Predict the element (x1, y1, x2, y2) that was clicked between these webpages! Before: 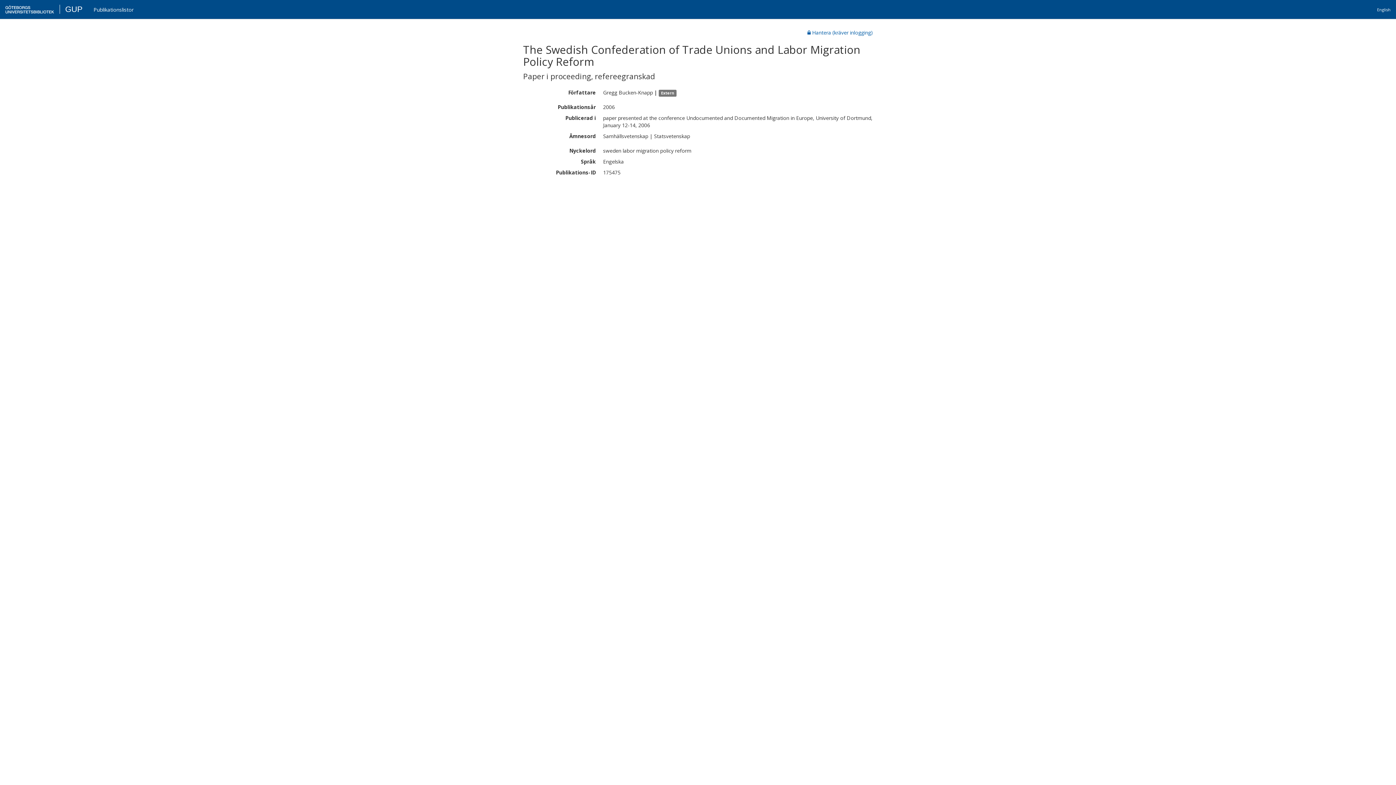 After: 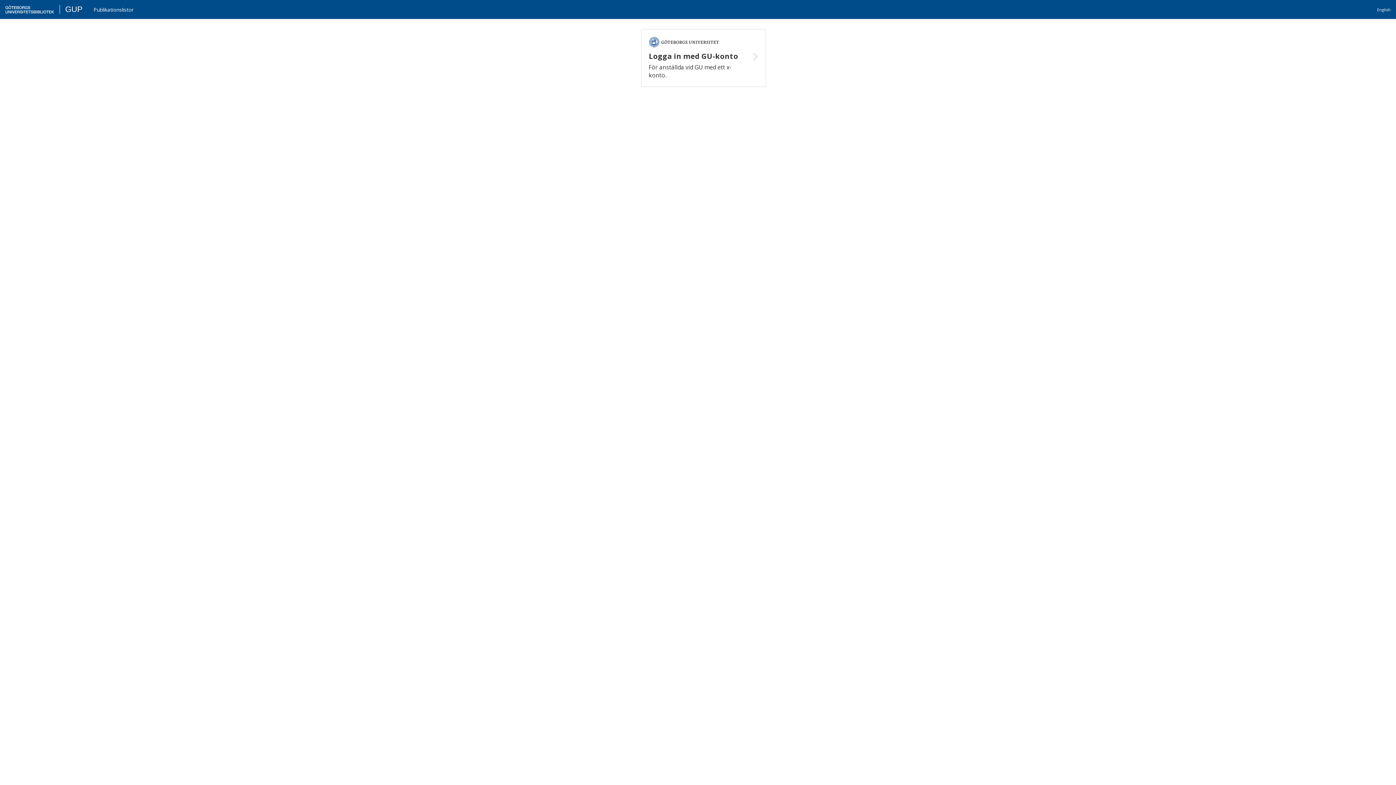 Action: label:  Hantera (kräver inlogging) bbox: (808, 29, 873, 36)